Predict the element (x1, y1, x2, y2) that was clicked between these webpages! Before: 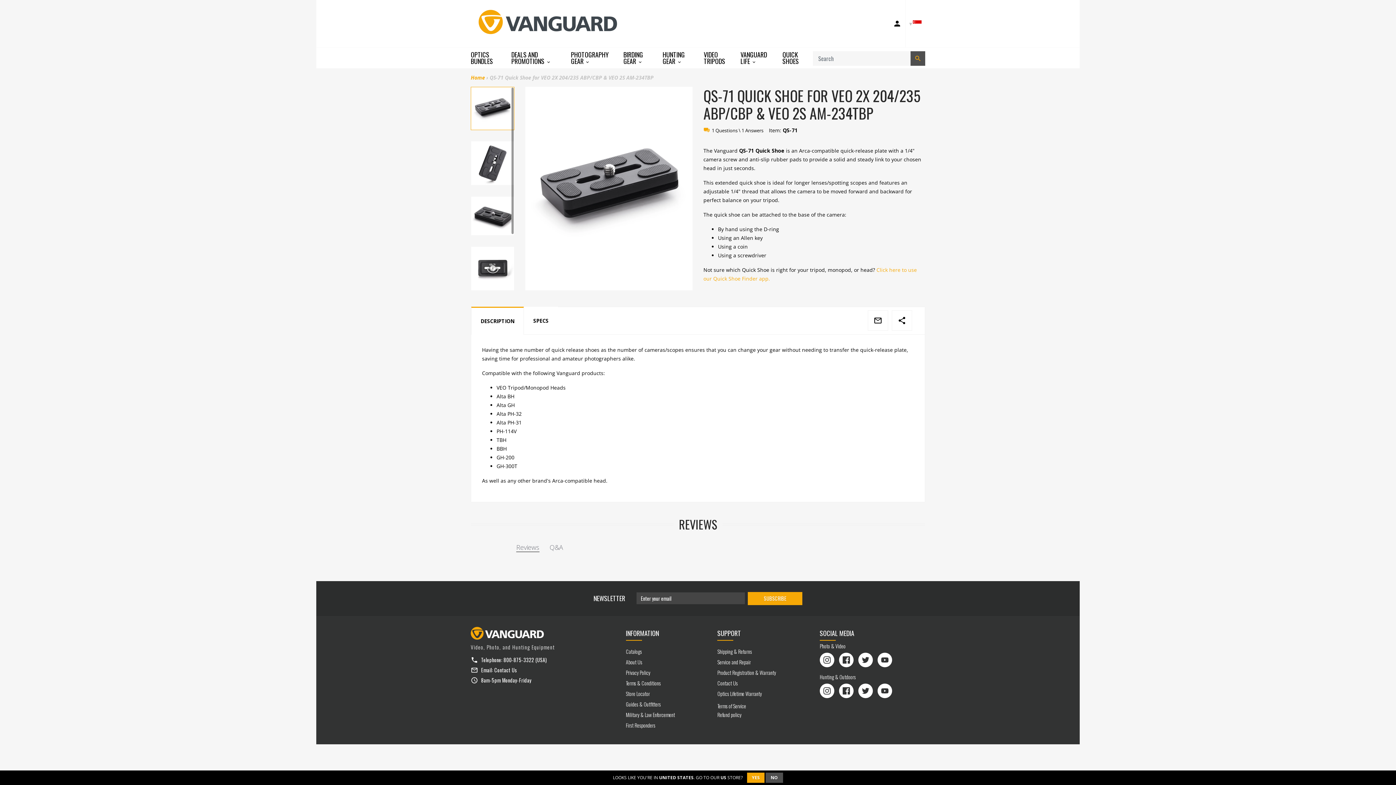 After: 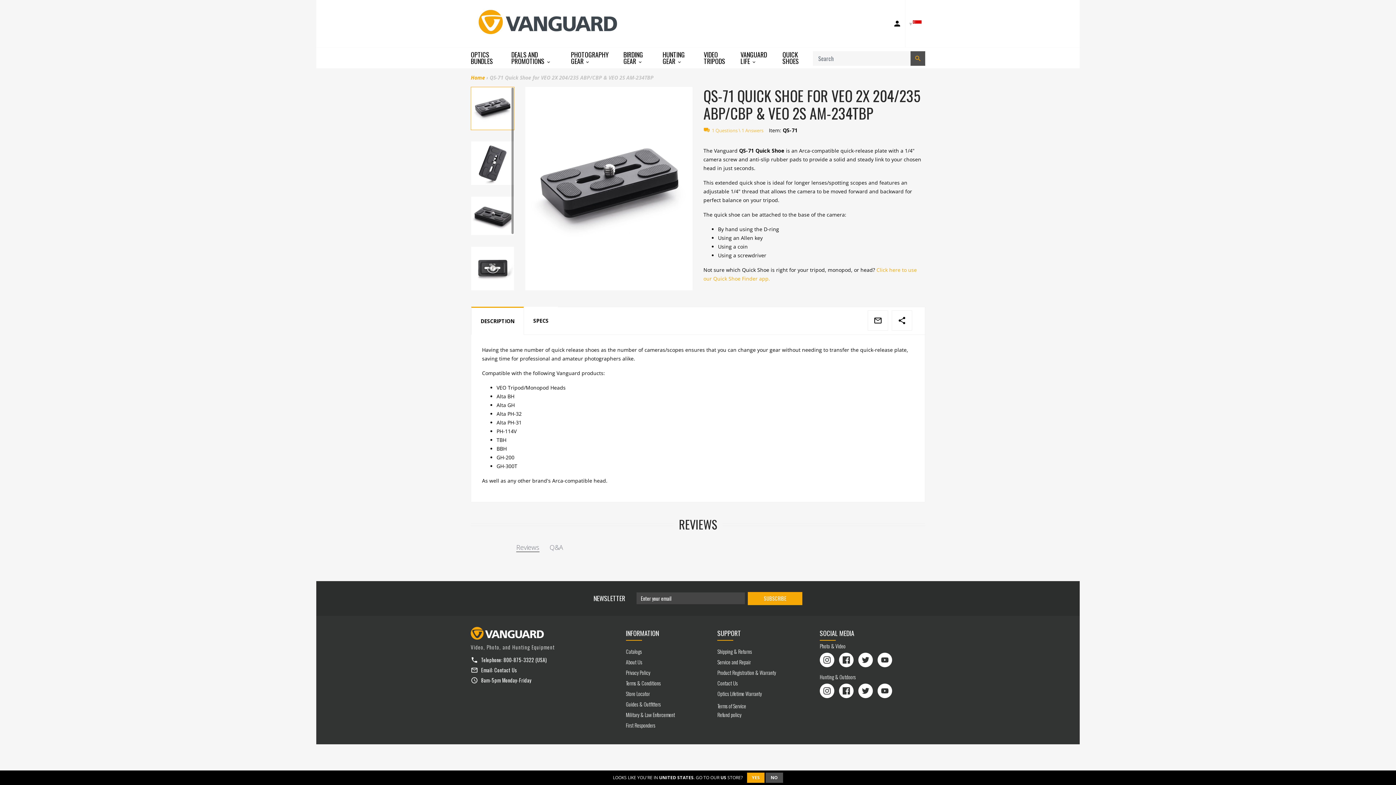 Action: label: 1 Questions \ 1 Answers bbox: (710, 127, 763, 133)